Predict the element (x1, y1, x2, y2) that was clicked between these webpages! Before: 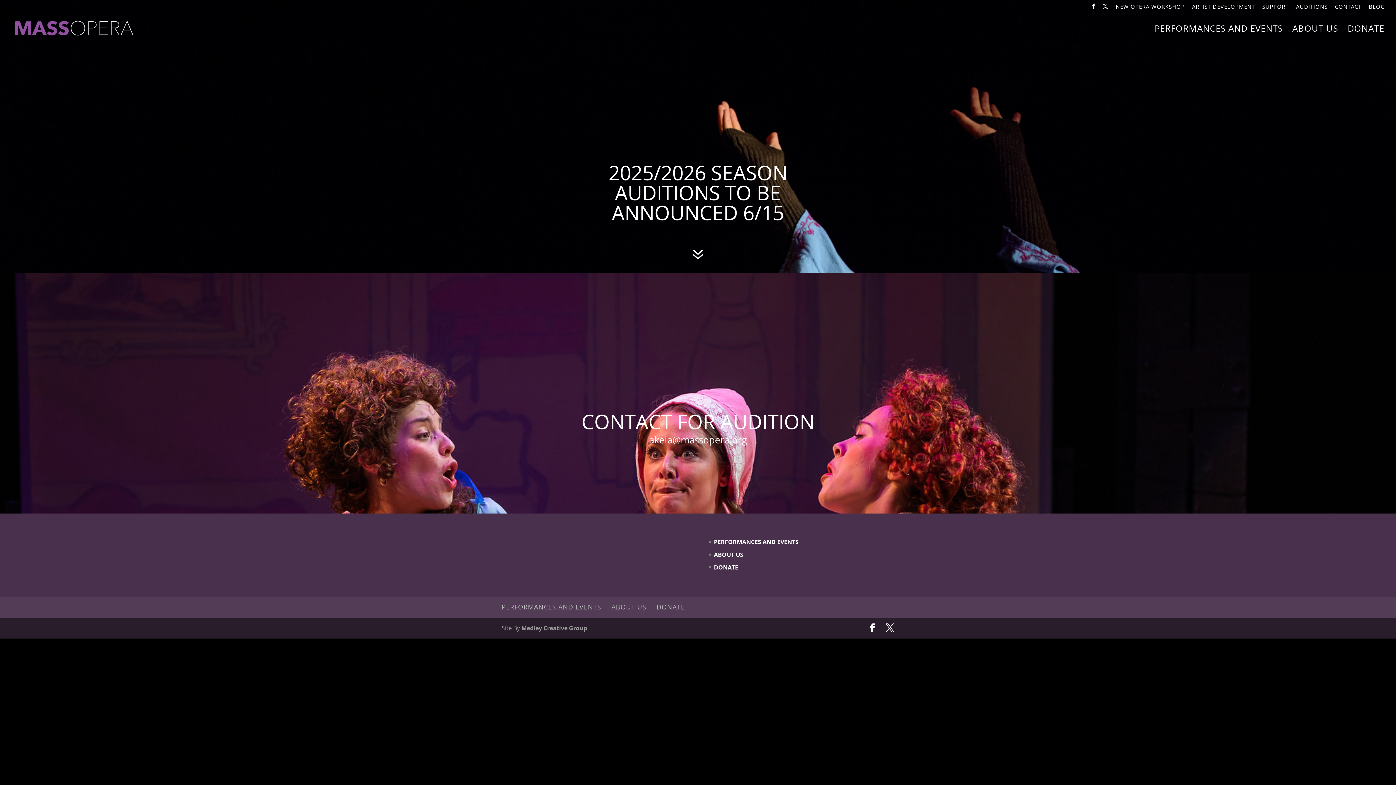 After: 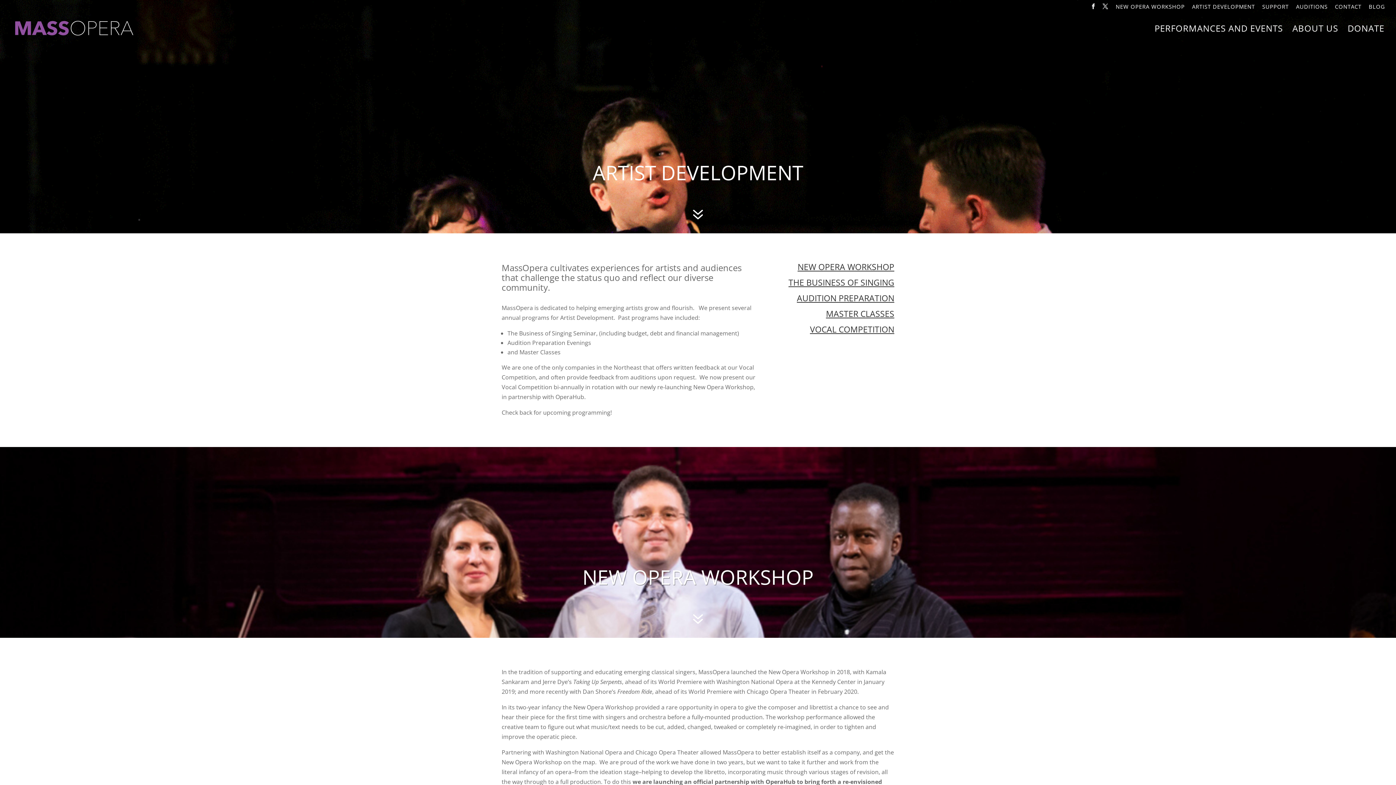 Action: bbox: (1192, 4, 1255, 13) label: ARTIST DEVELOPMENT